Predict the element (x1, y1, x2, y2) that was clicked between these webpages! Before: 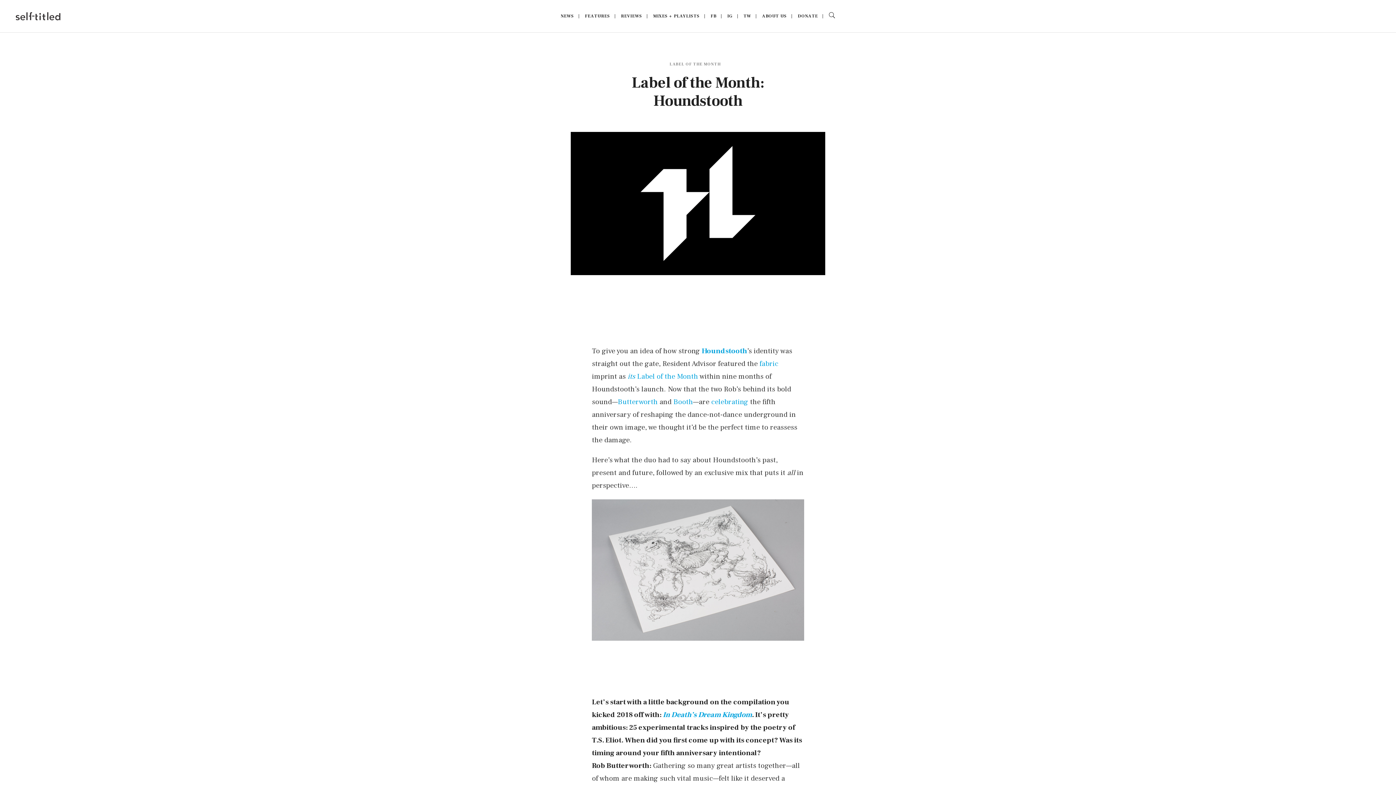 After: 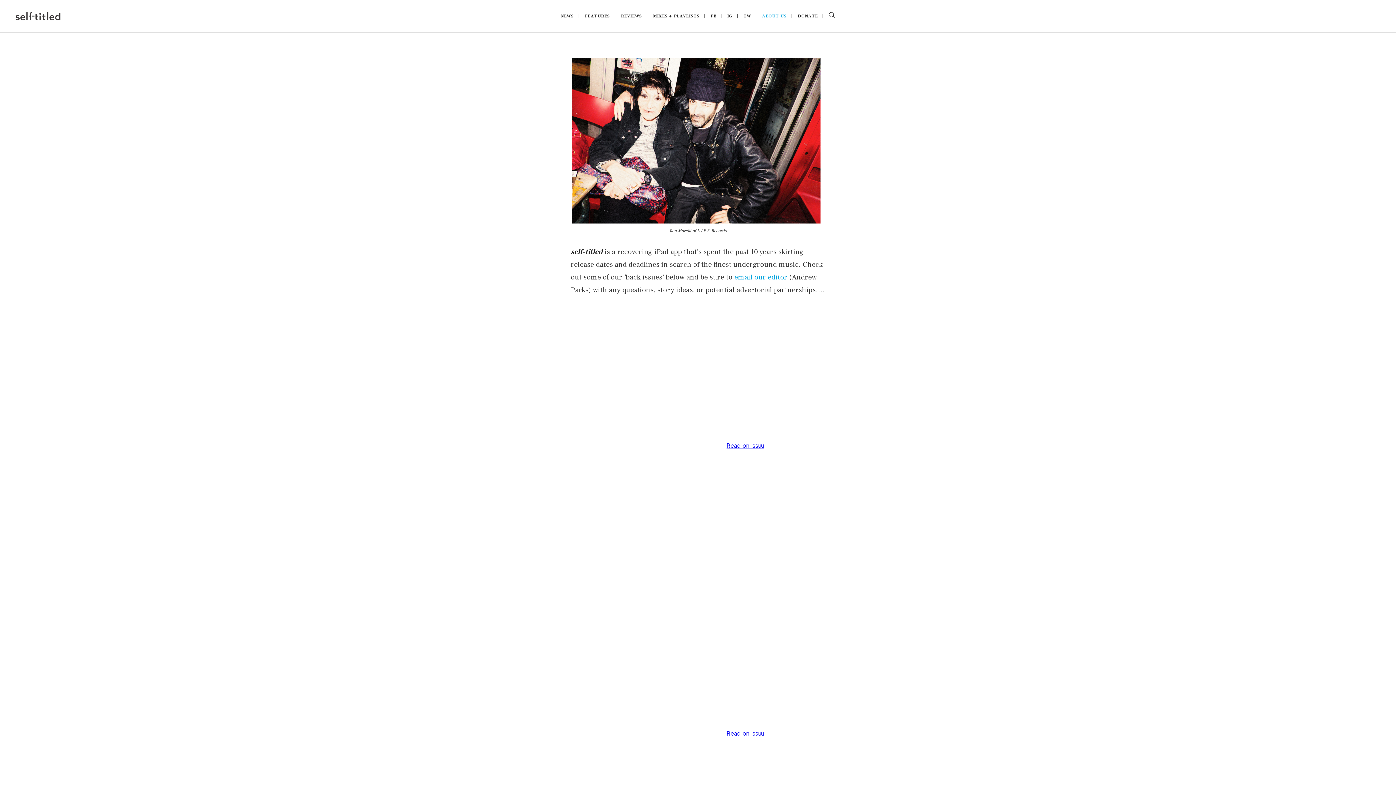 Action: bbox: (756, 0, 792, 32) label: ABOUT US